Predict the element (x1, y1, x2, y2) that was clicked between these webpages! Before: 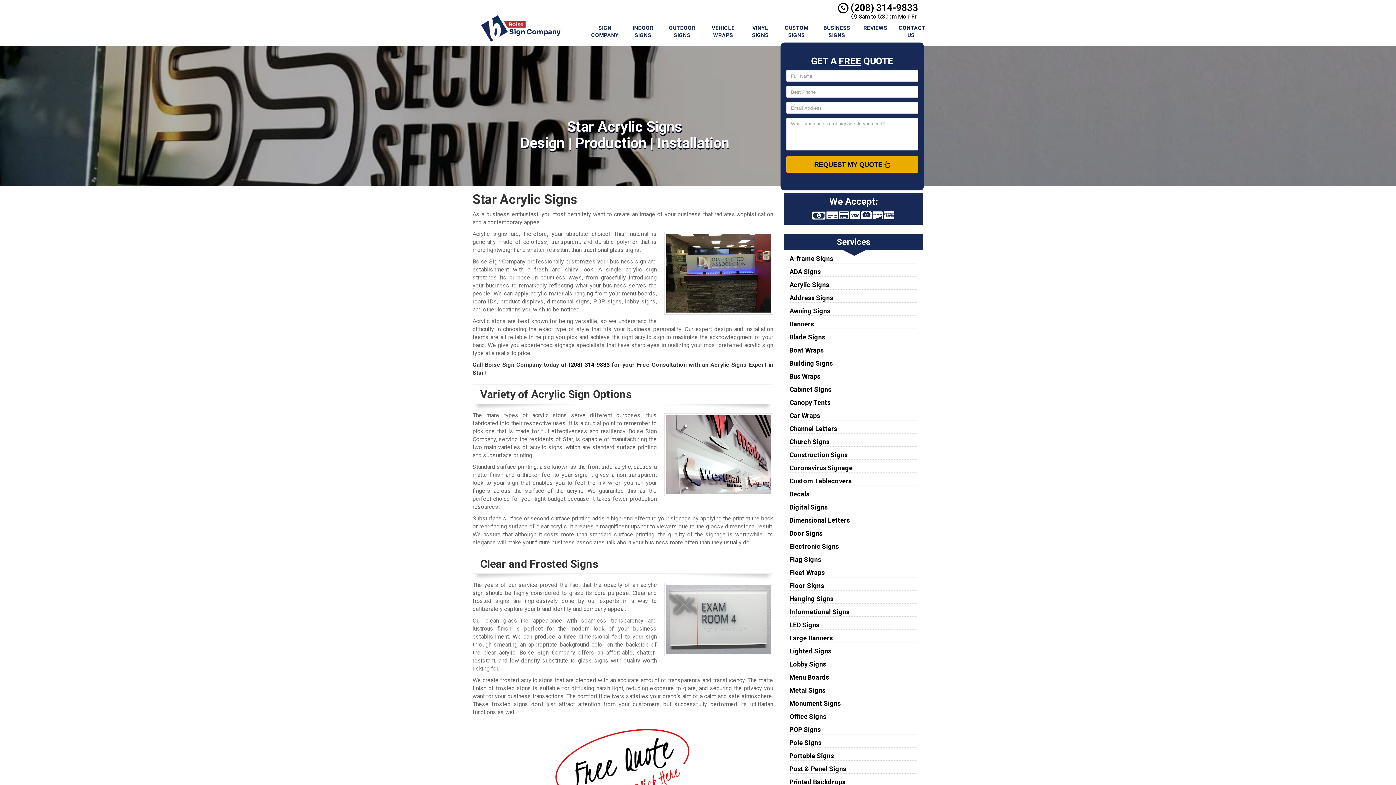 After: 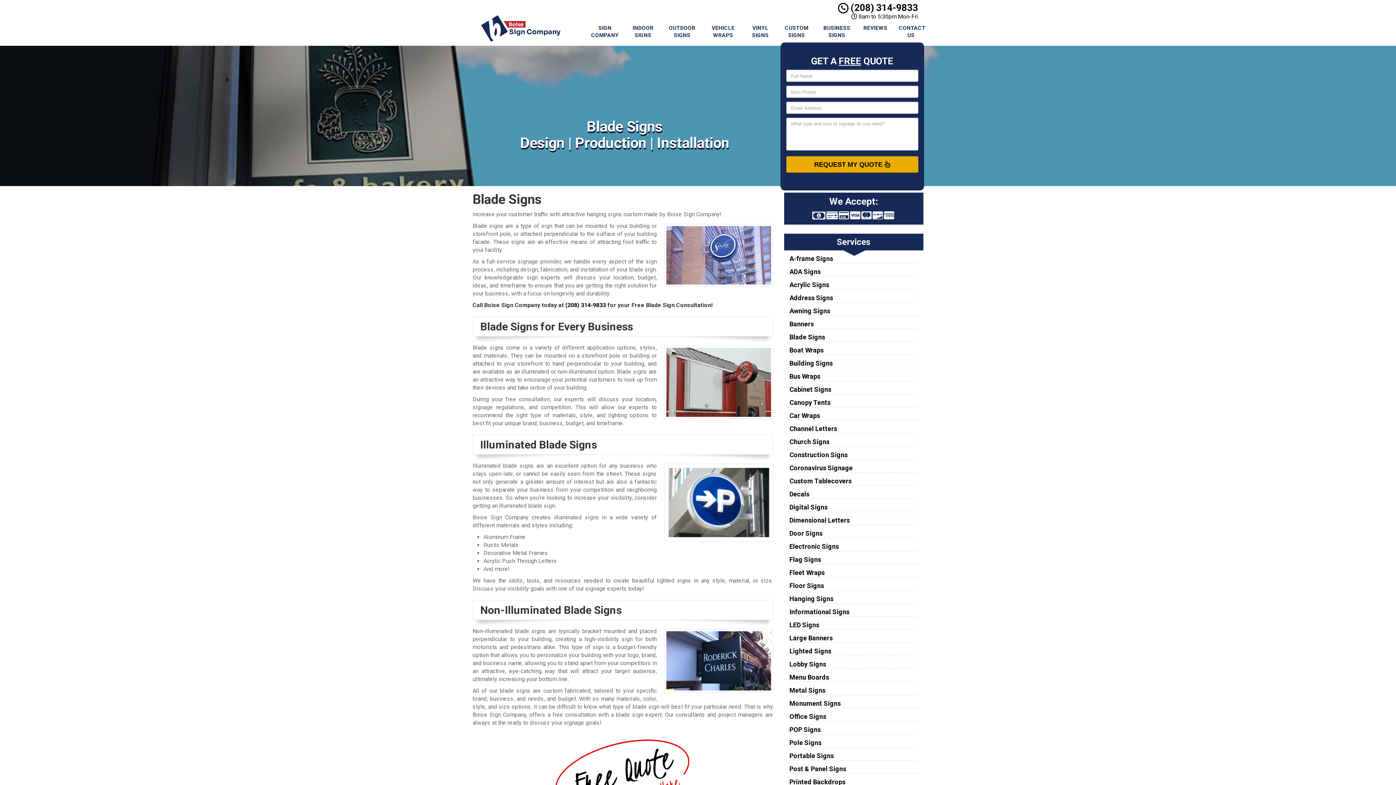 Action: label: Blade Signs bbox: (789, 333, 825, 341)